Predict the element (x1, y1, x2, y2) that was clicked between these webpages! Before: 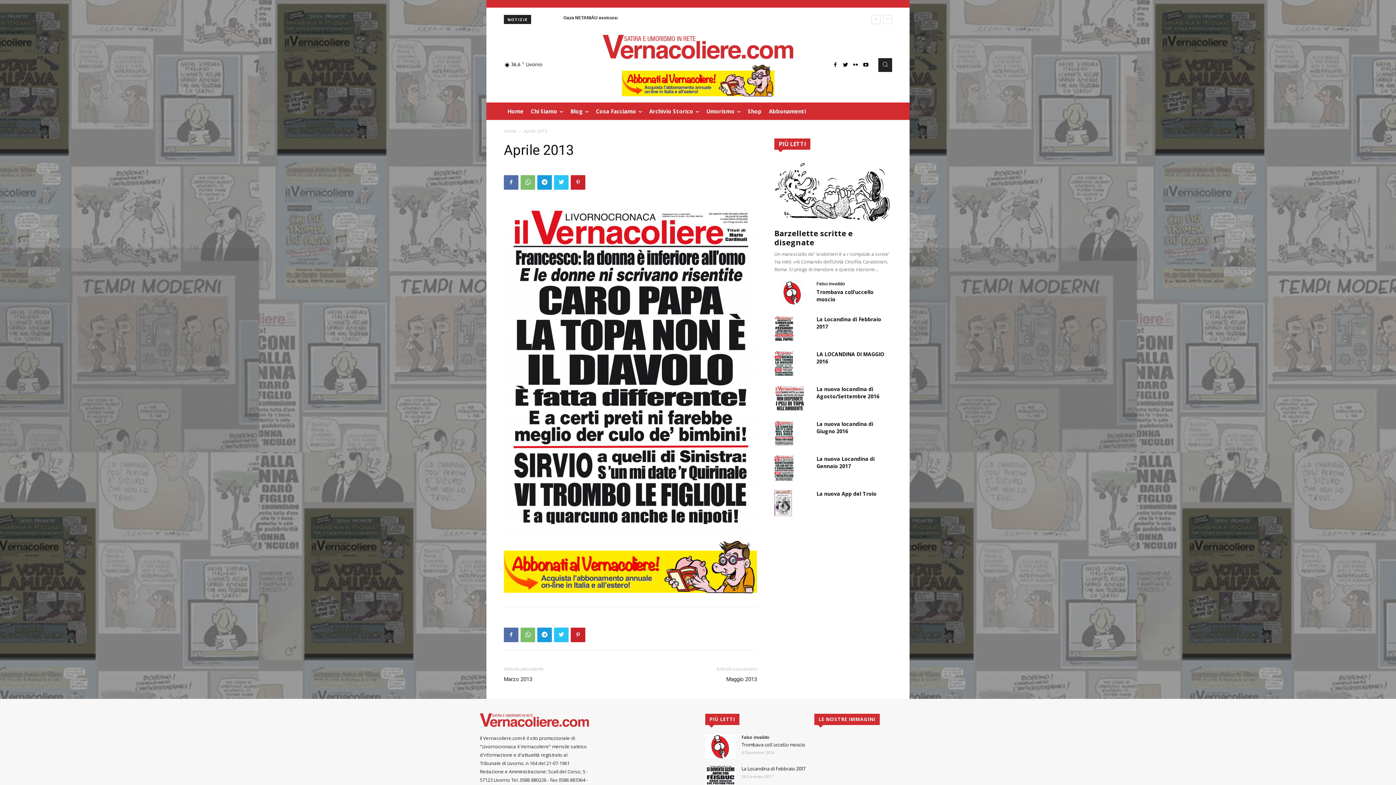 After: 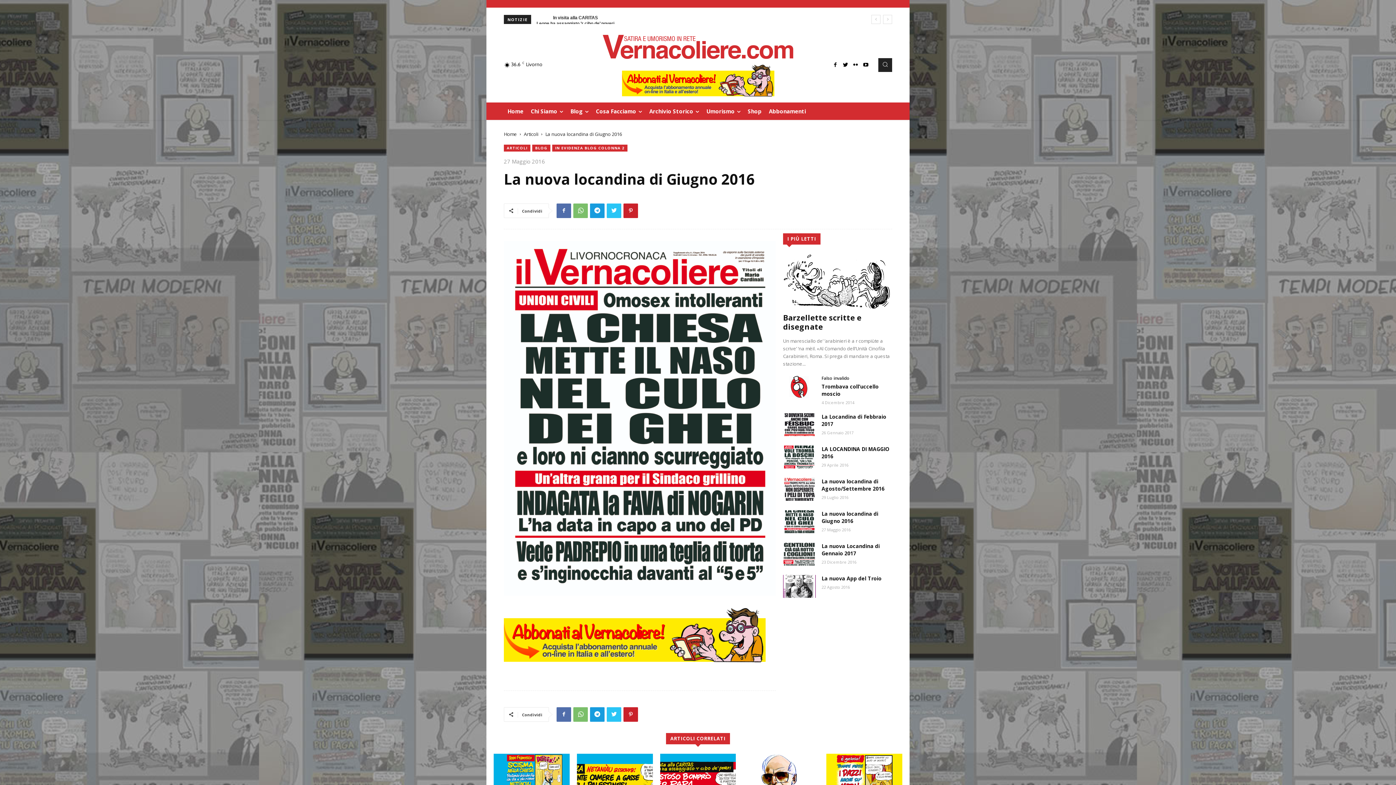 Action: bbox: (816, 420, 873, 435) label: La nuova locandina di Giugno 2016